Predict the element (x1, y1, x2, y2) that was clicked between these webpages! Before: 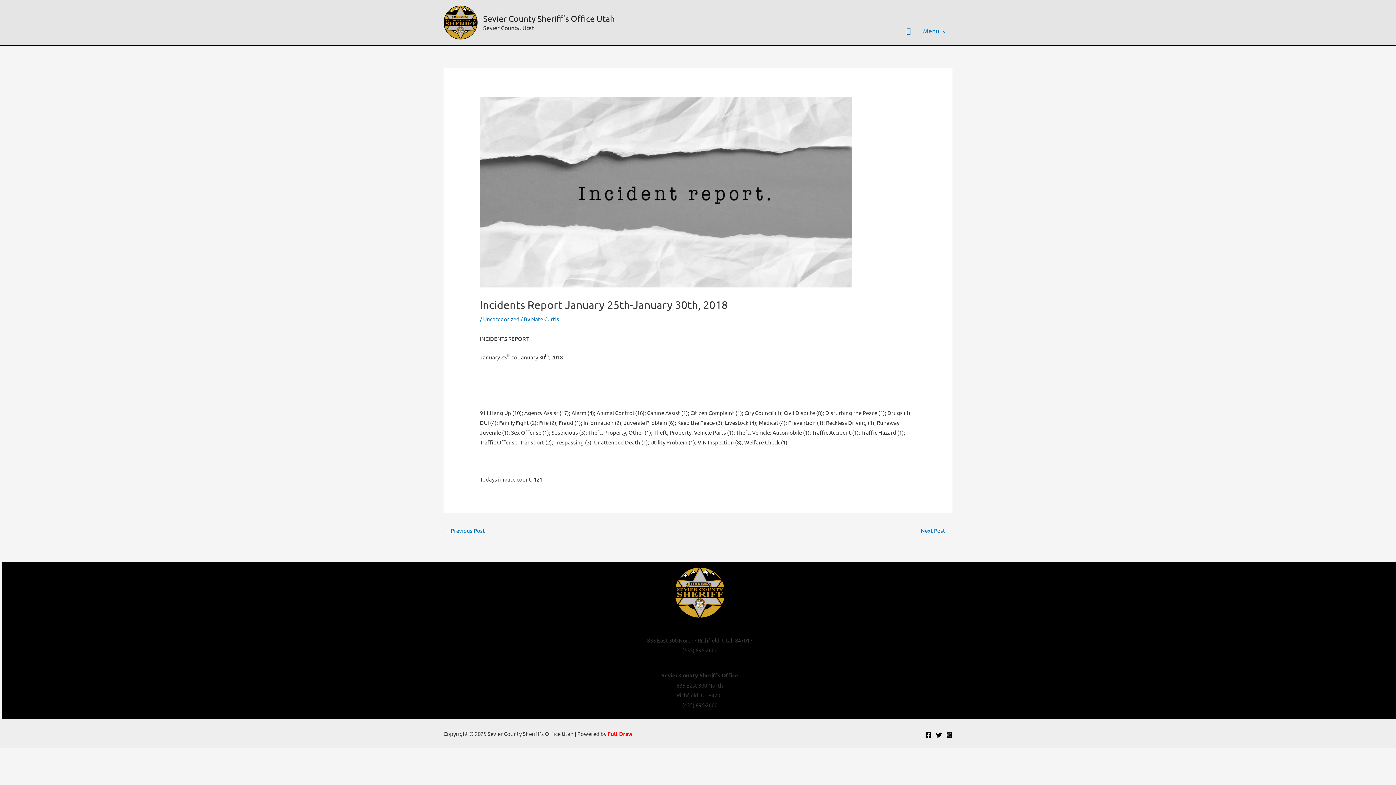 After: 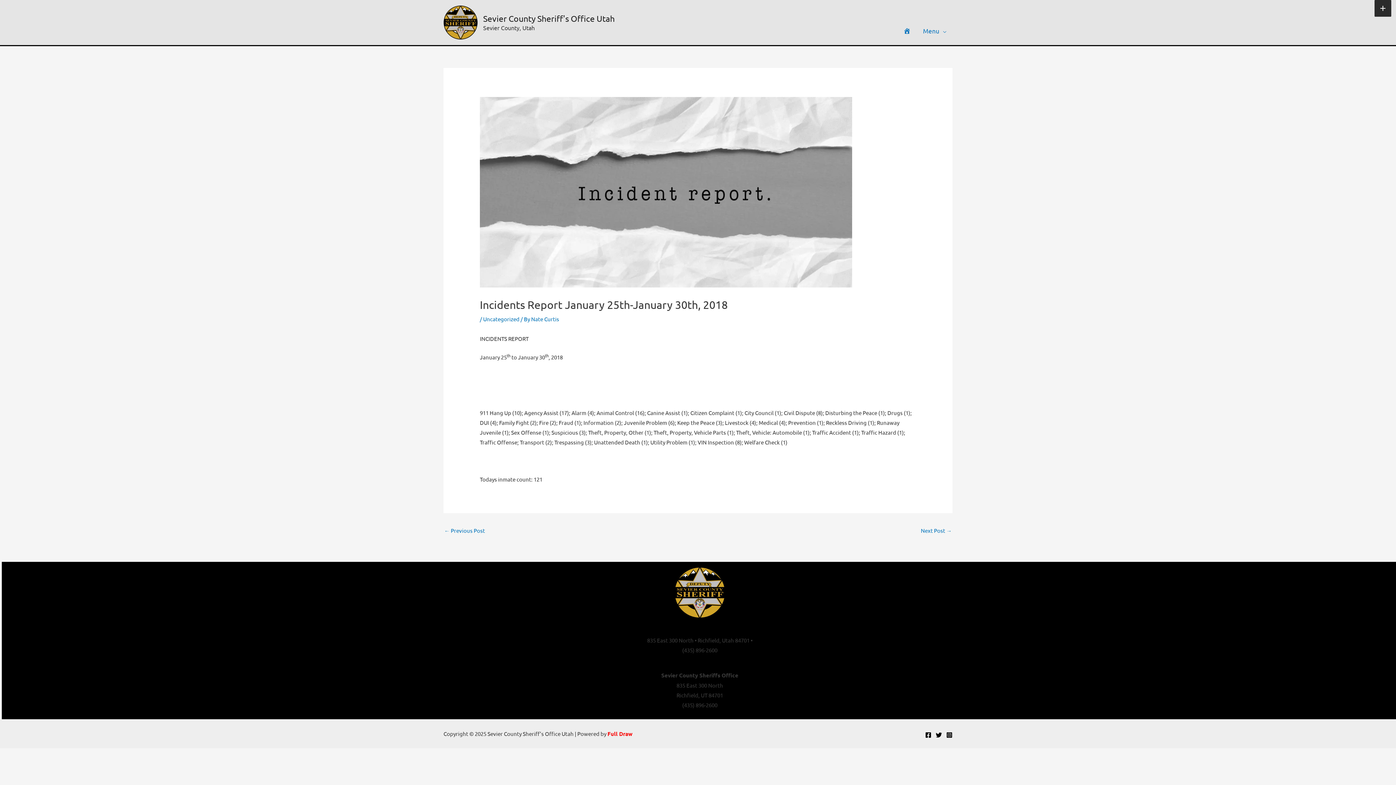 Action: bbox: (936, 732, 942, 738) label: Twitter